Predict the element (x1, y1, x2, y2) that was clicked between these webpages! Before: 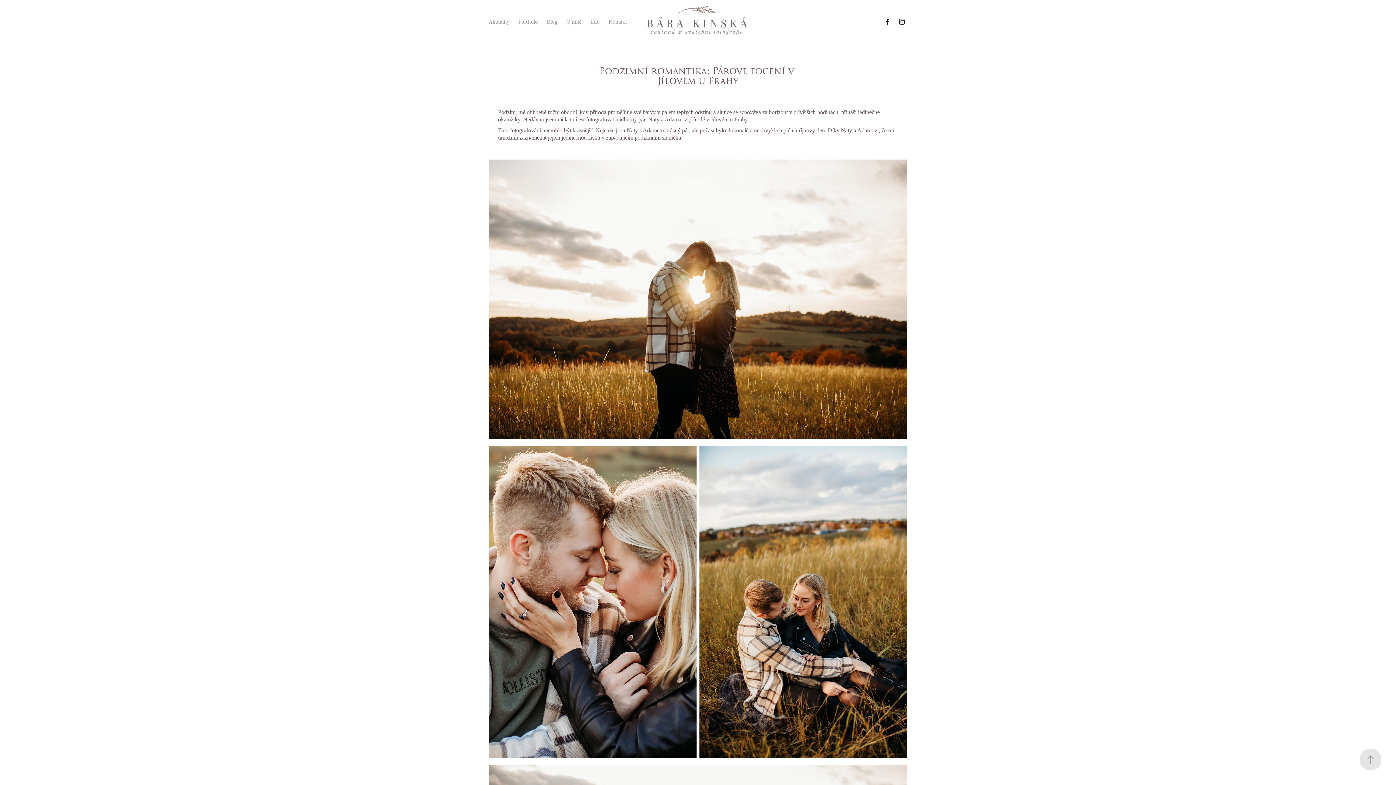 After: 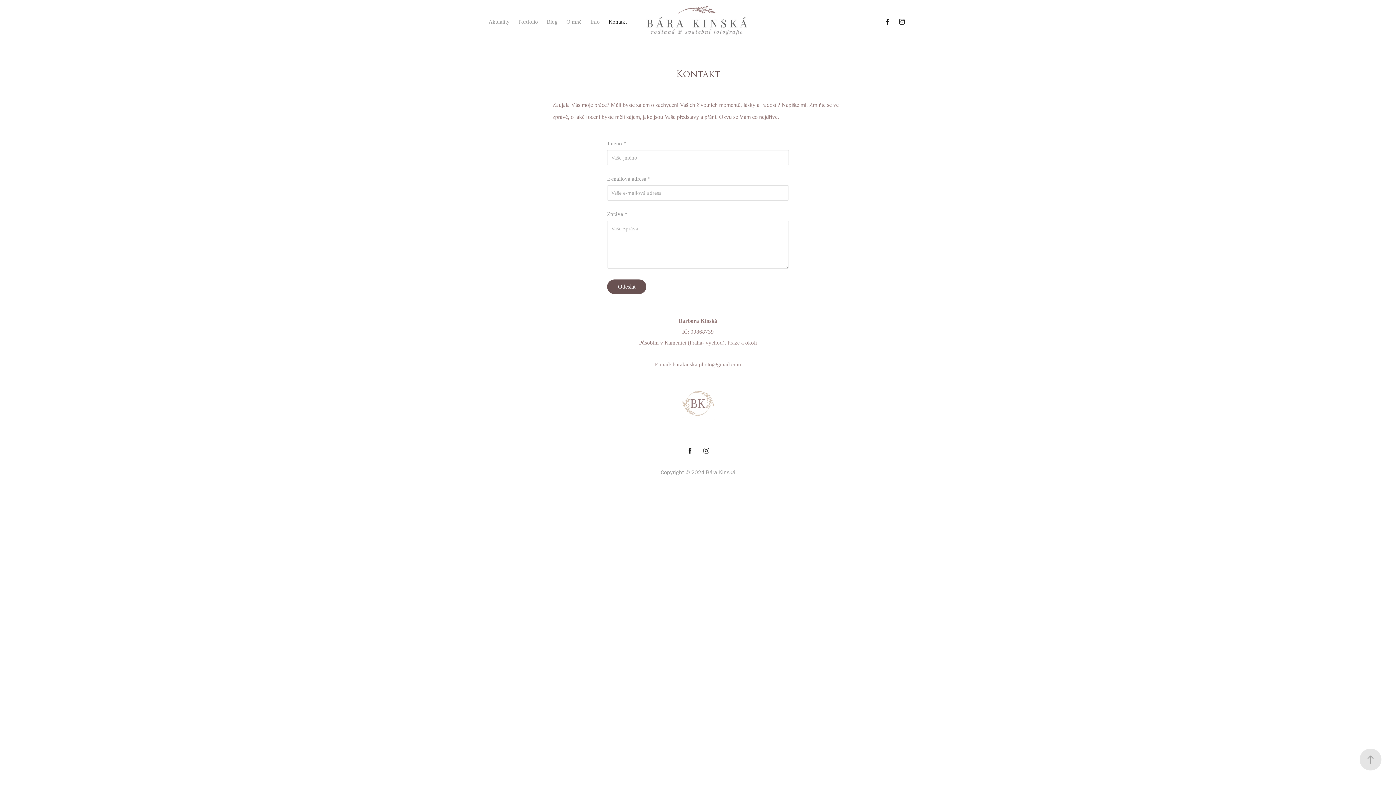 Action: bbox: (608, 18, 626, 24) label: Kontakt